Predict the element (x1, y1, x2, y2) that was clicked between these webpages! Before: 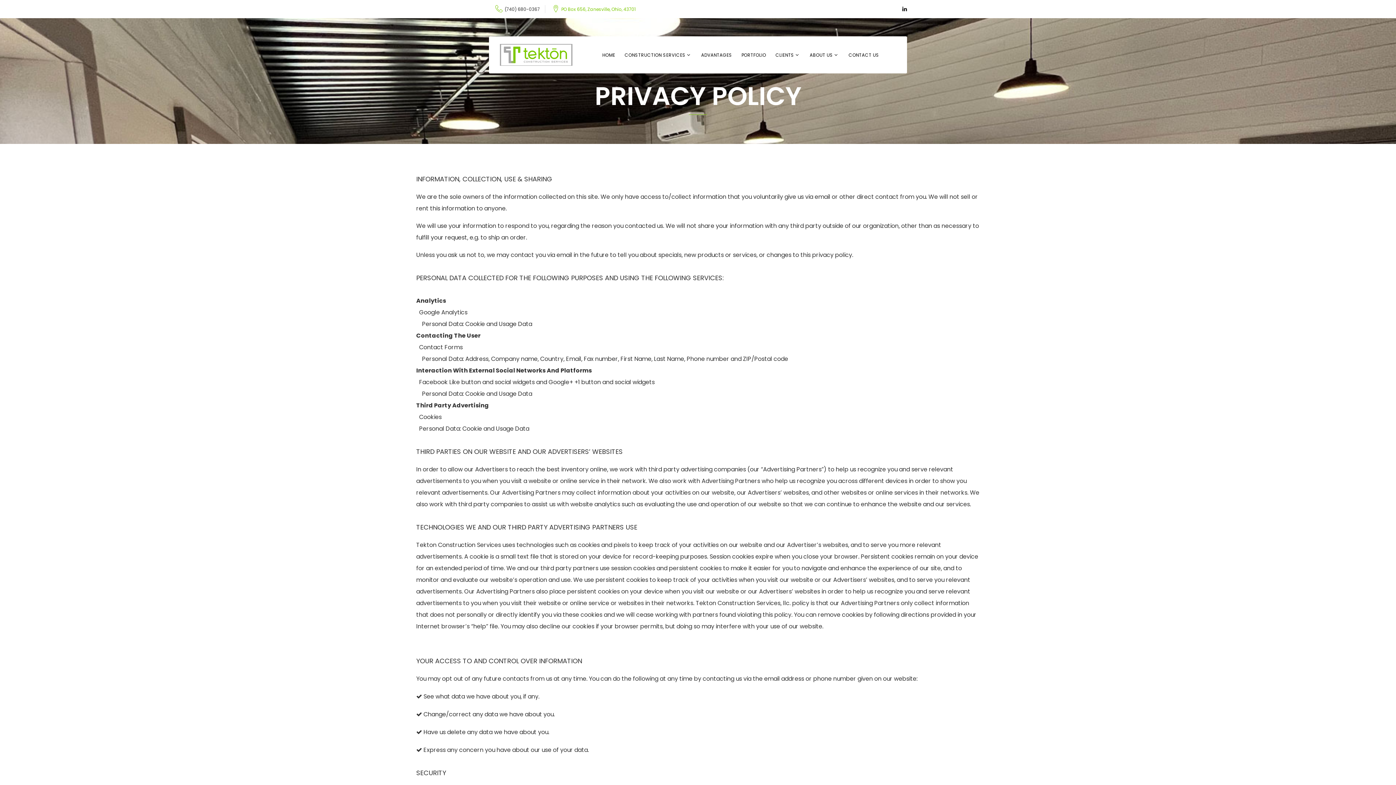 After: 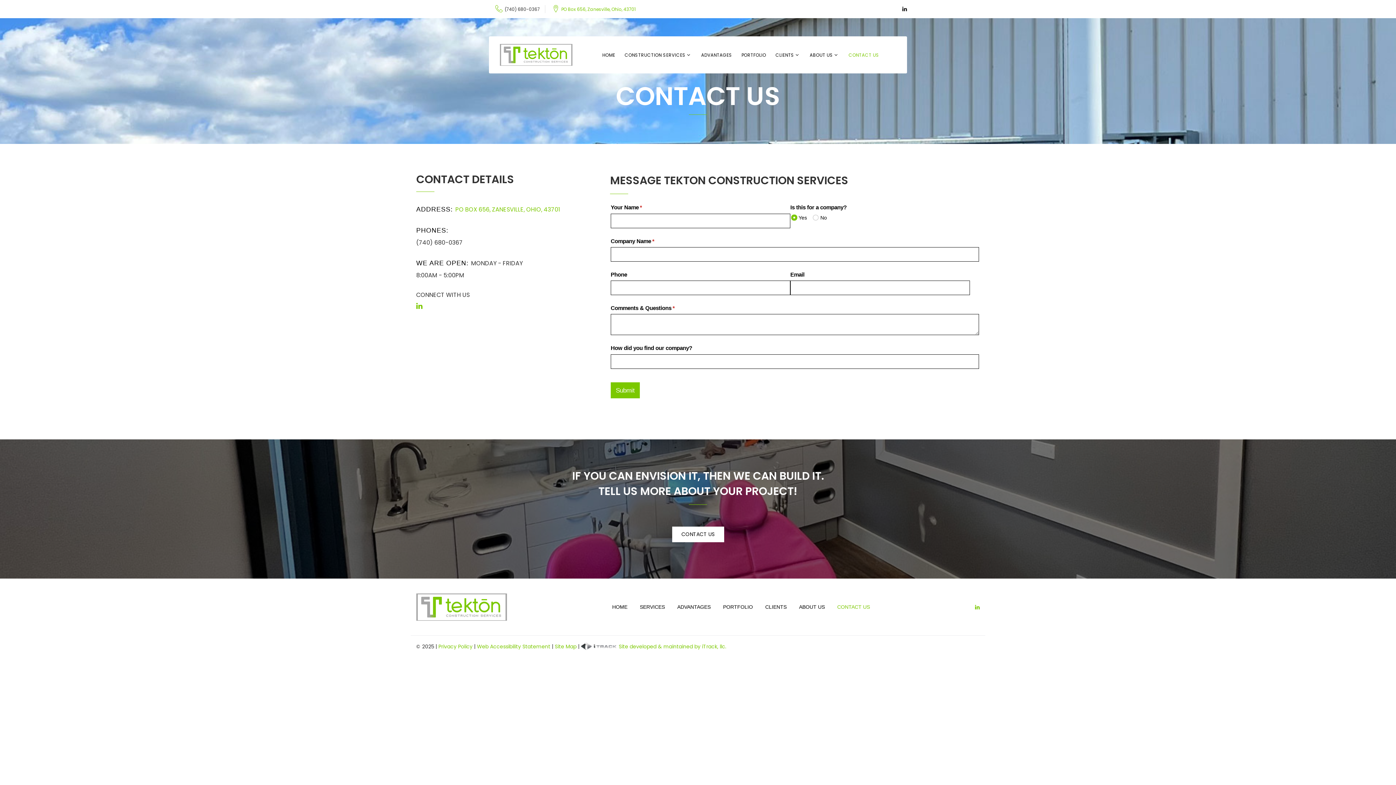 Action: bbox: (848, 52, 879, 57) label: CONTACT US